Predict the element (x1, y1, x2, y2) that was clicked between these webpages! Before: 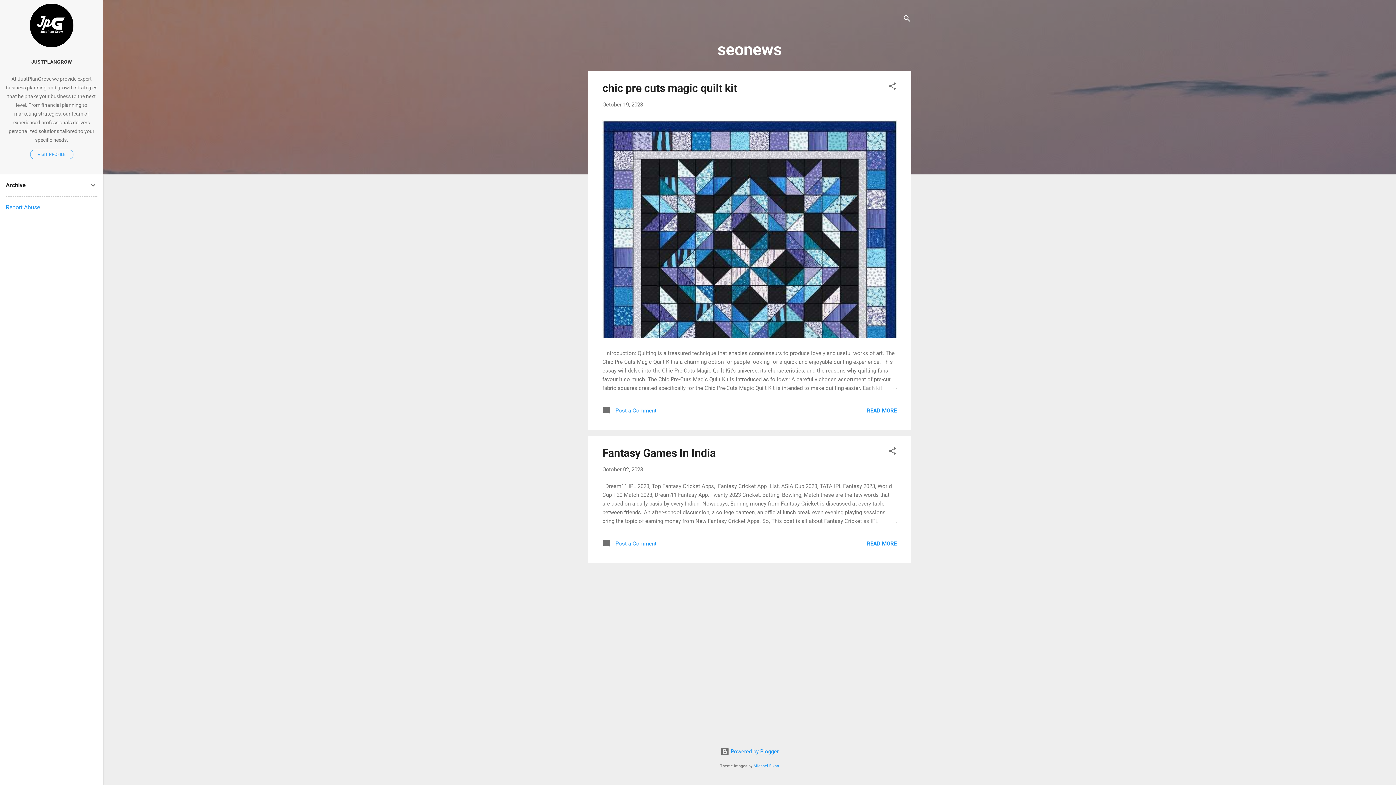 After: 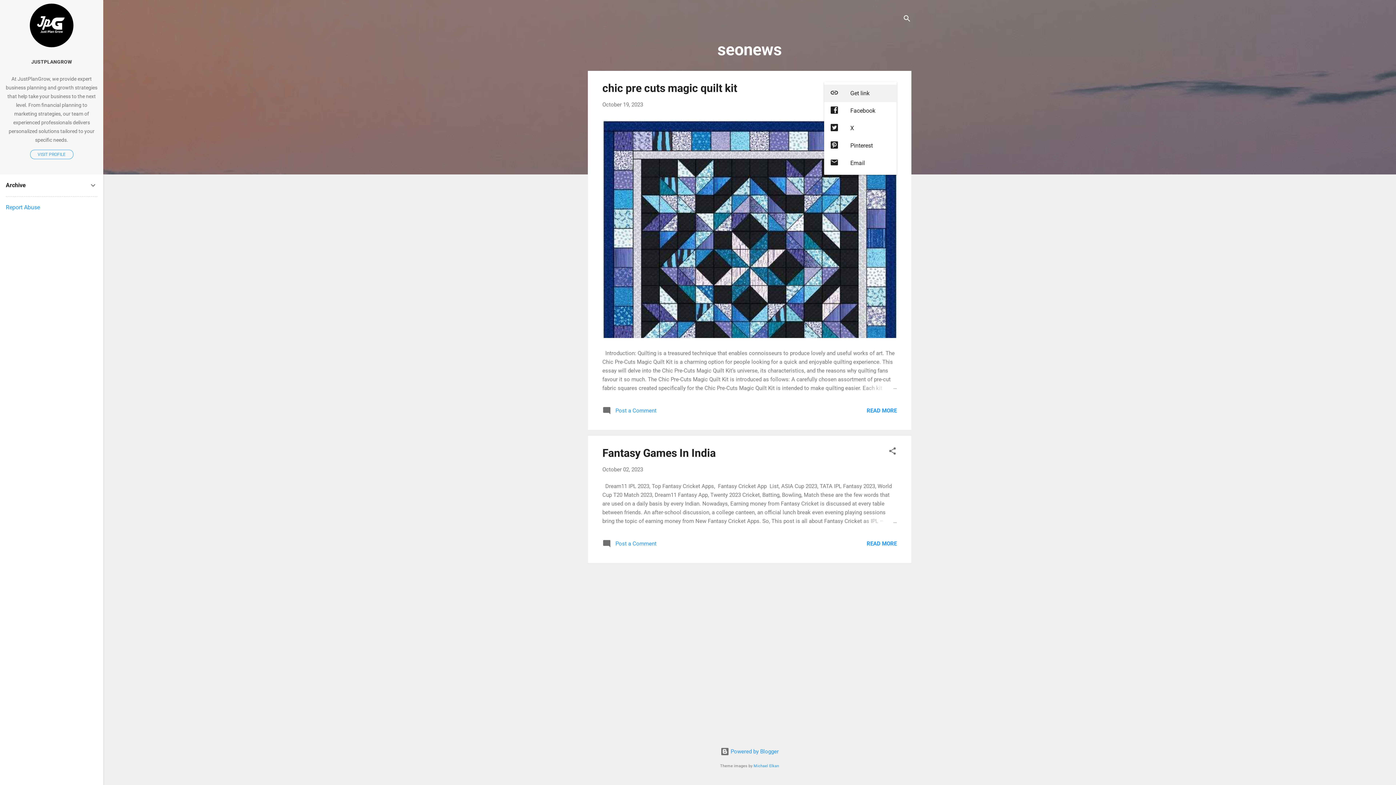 Action: bbox: (888, 81, 897, 93) label: Share